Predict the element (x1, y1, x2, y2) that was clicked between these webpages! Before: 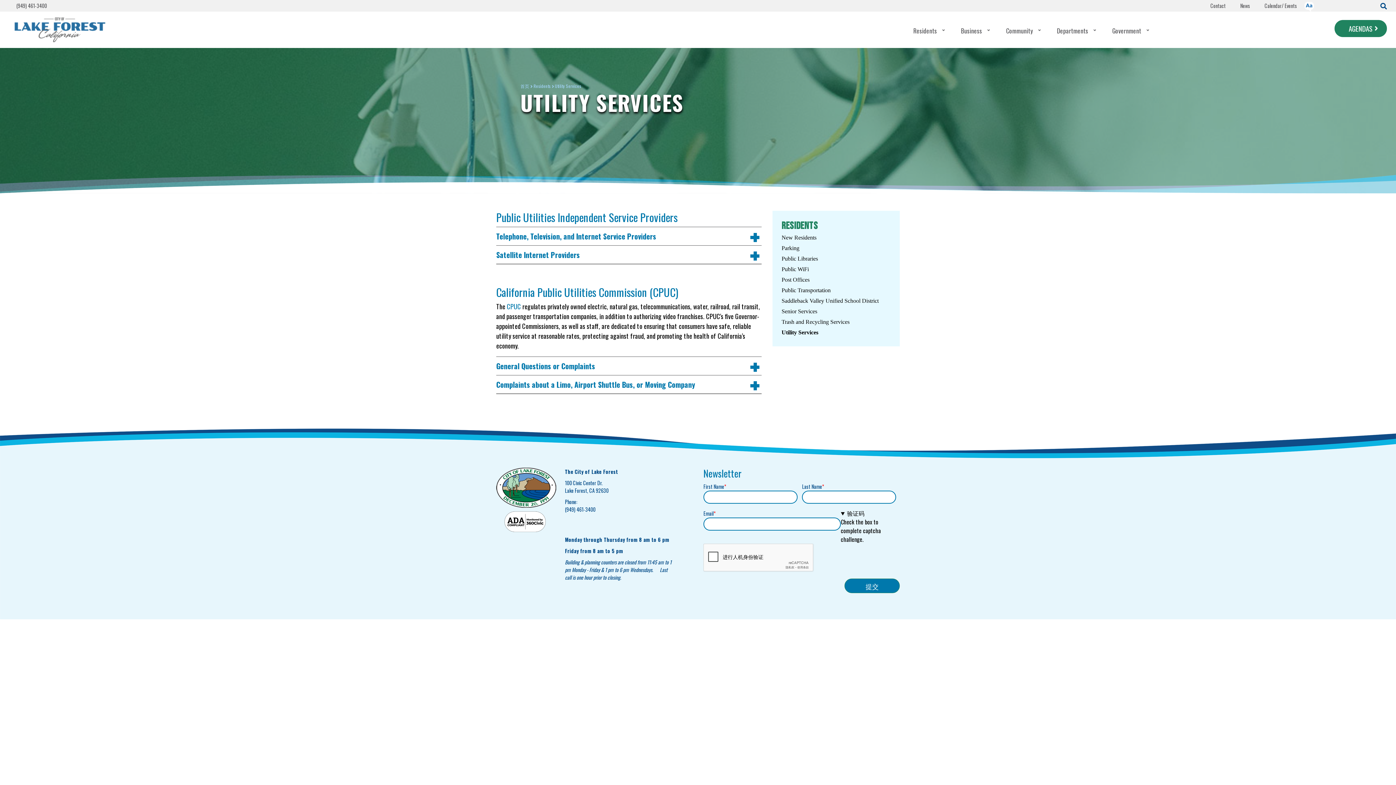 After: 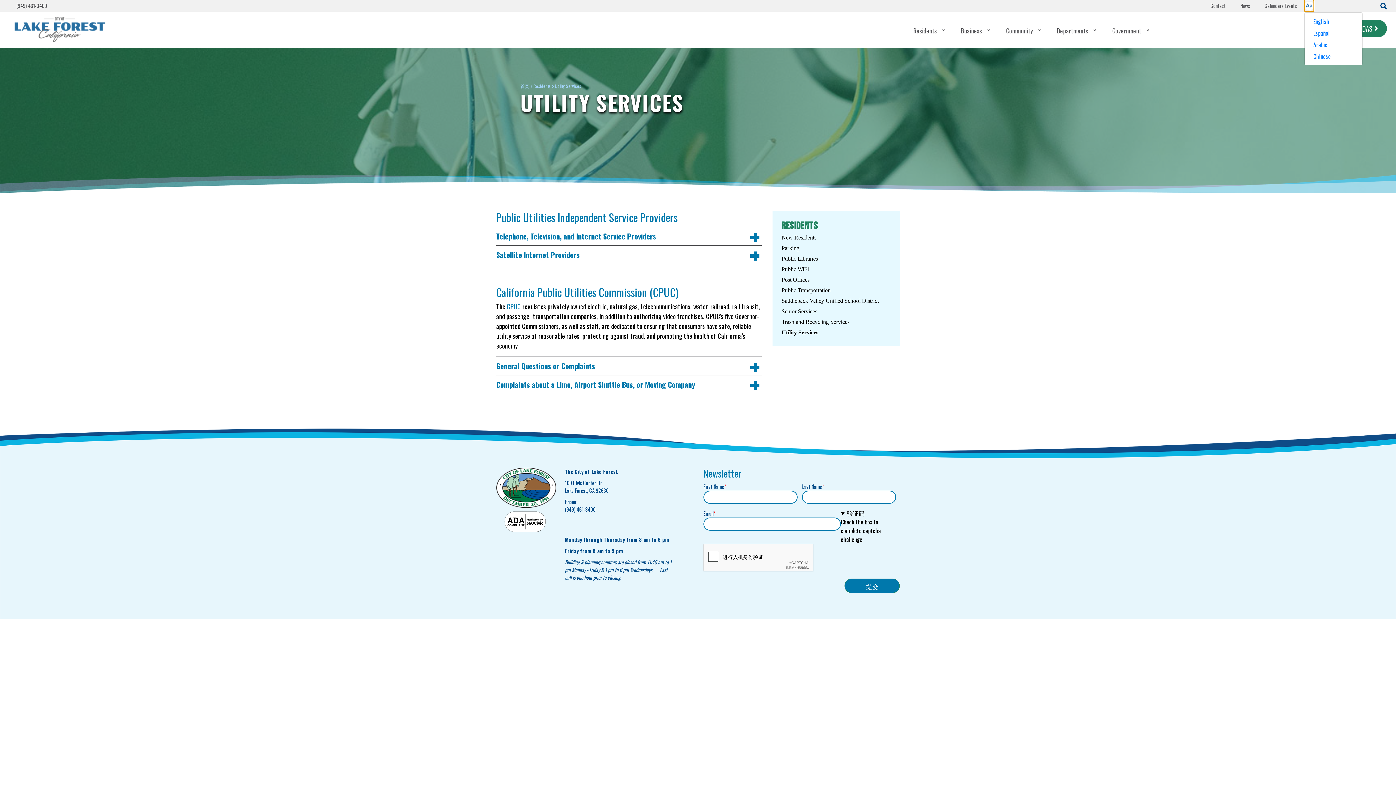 Action: bbox: (1304, 0, 1314, 11)